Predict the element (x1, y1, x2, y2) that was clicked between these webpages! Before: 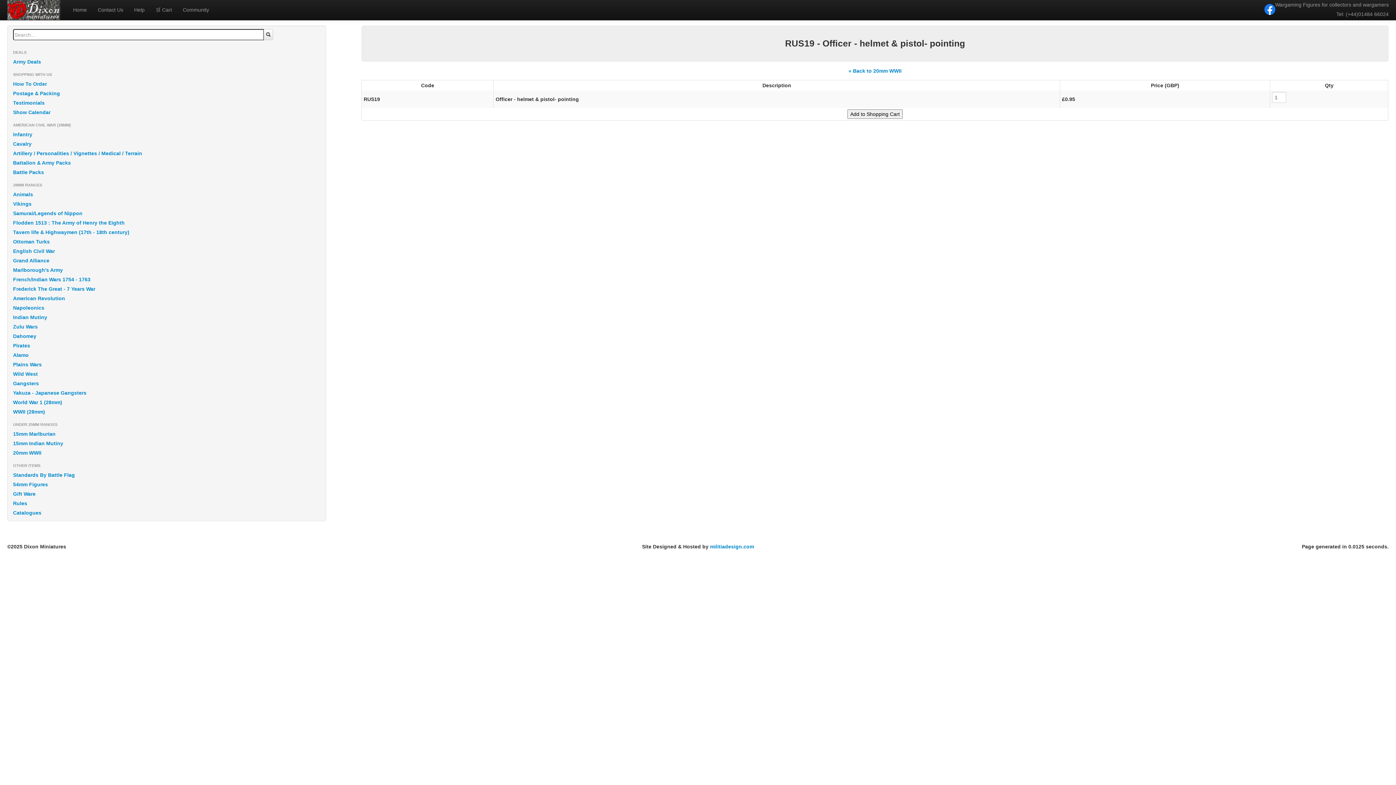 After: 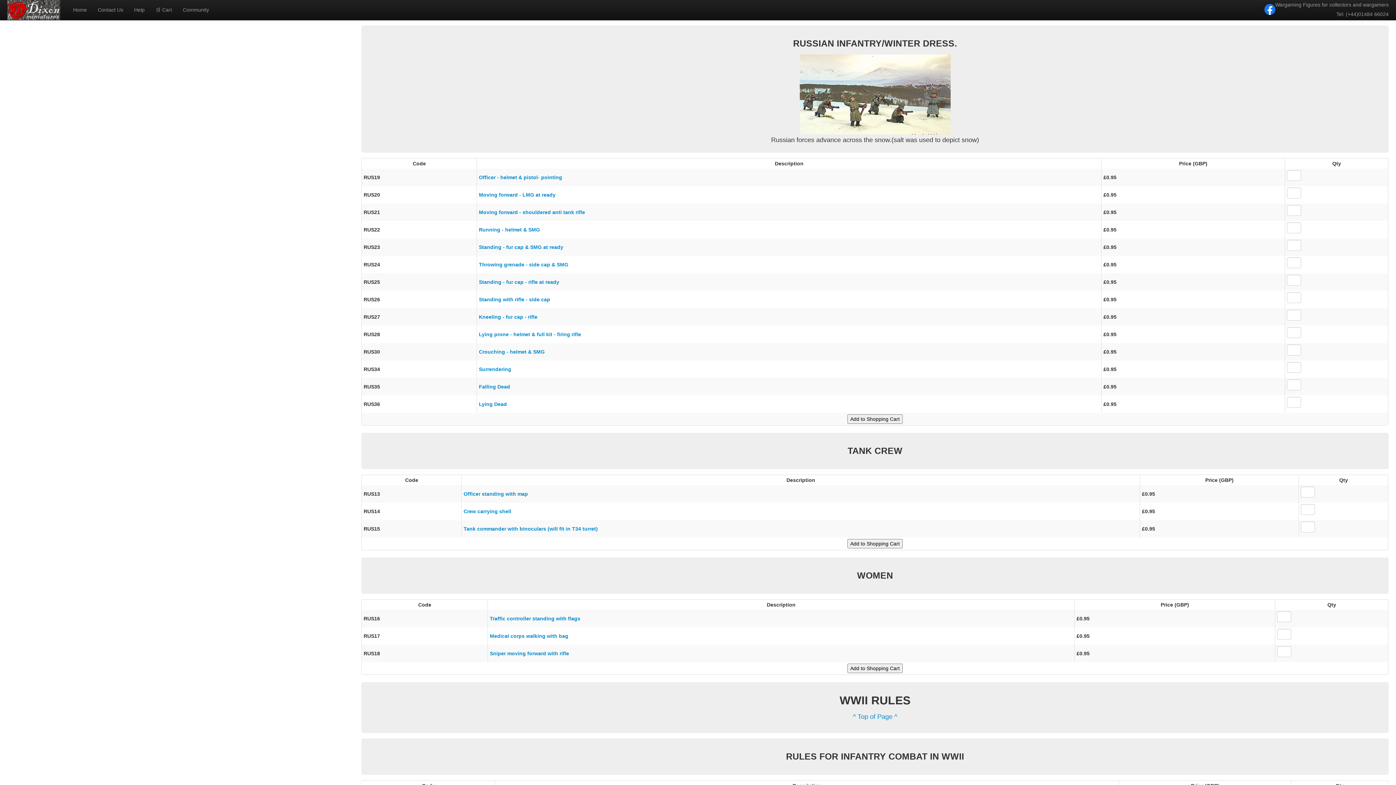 Action: label: « Back to 20mm WWII bbox: (848, 67, 901, 74)